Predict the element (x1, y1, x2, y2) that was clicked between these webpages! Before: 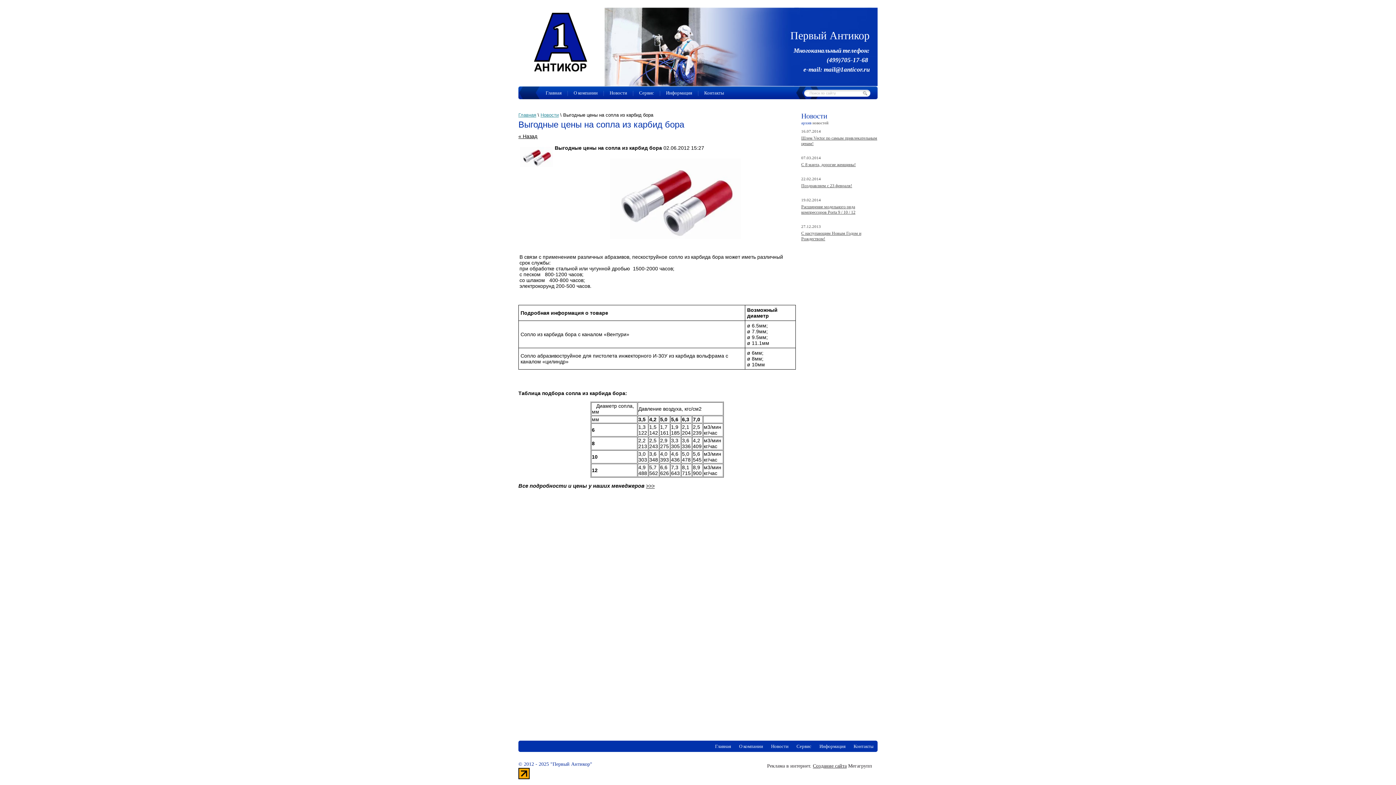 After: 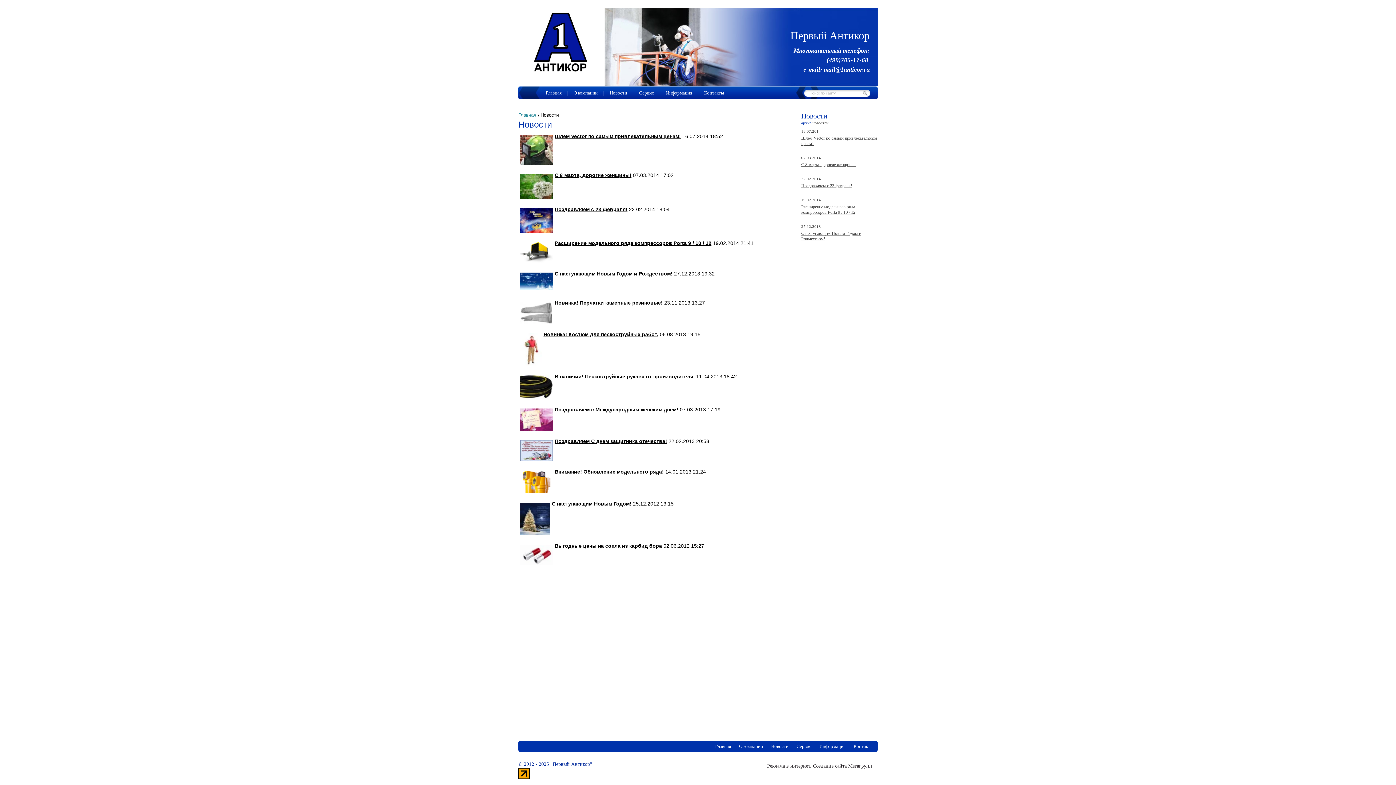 Action: label: « Назад bbox: (518, 133, 537, 139)